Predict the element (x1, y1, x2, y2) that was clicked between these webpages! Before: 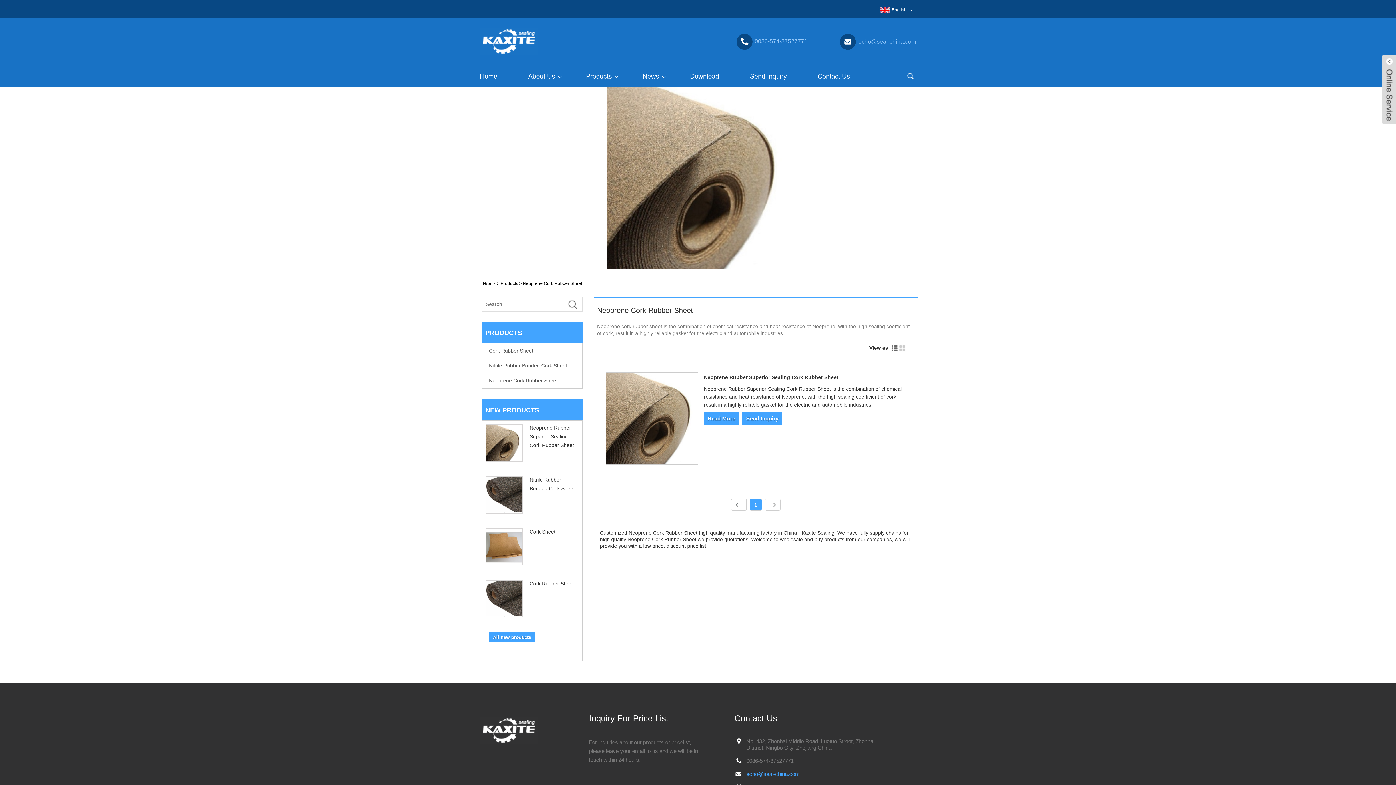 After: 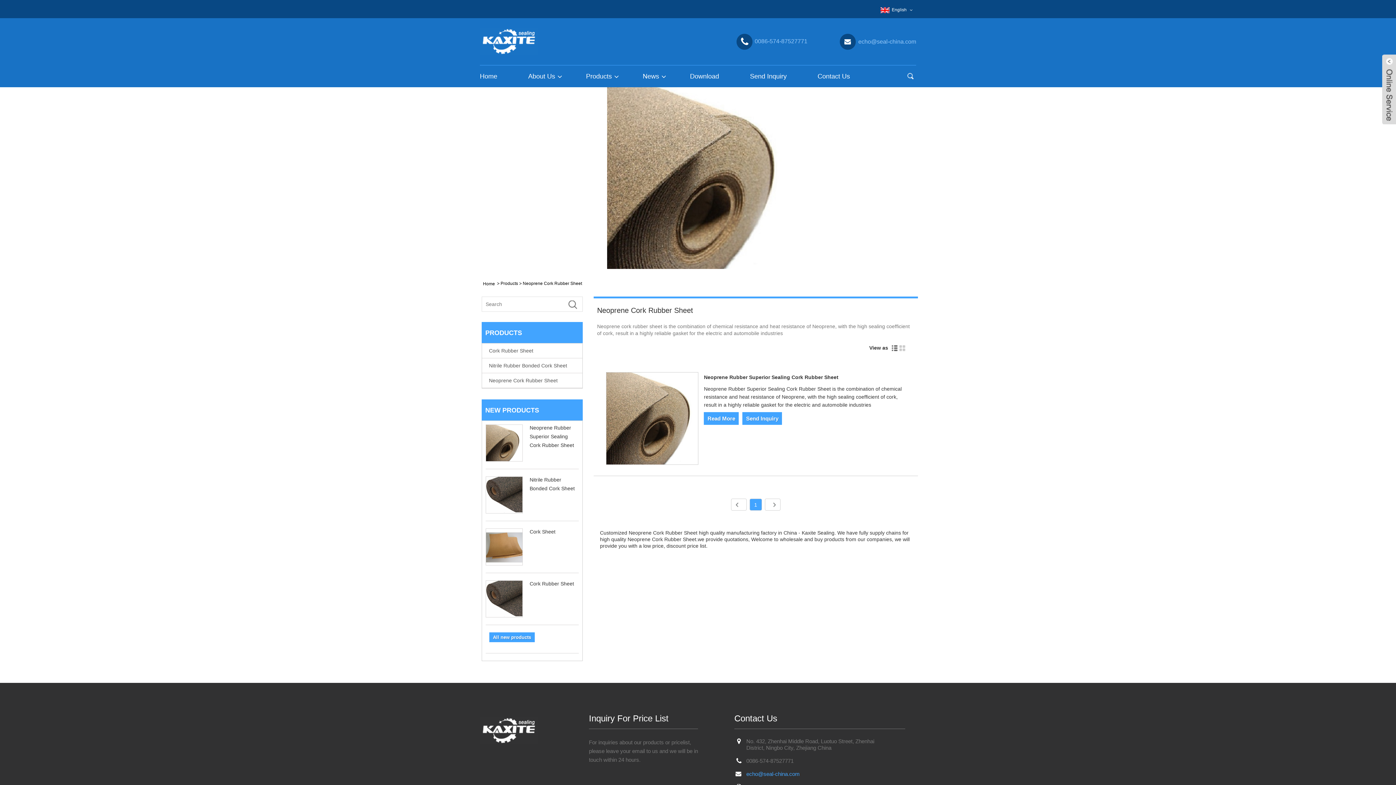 Action: bbox: (746, 758, 793, 764) label: 0086-574-87527771